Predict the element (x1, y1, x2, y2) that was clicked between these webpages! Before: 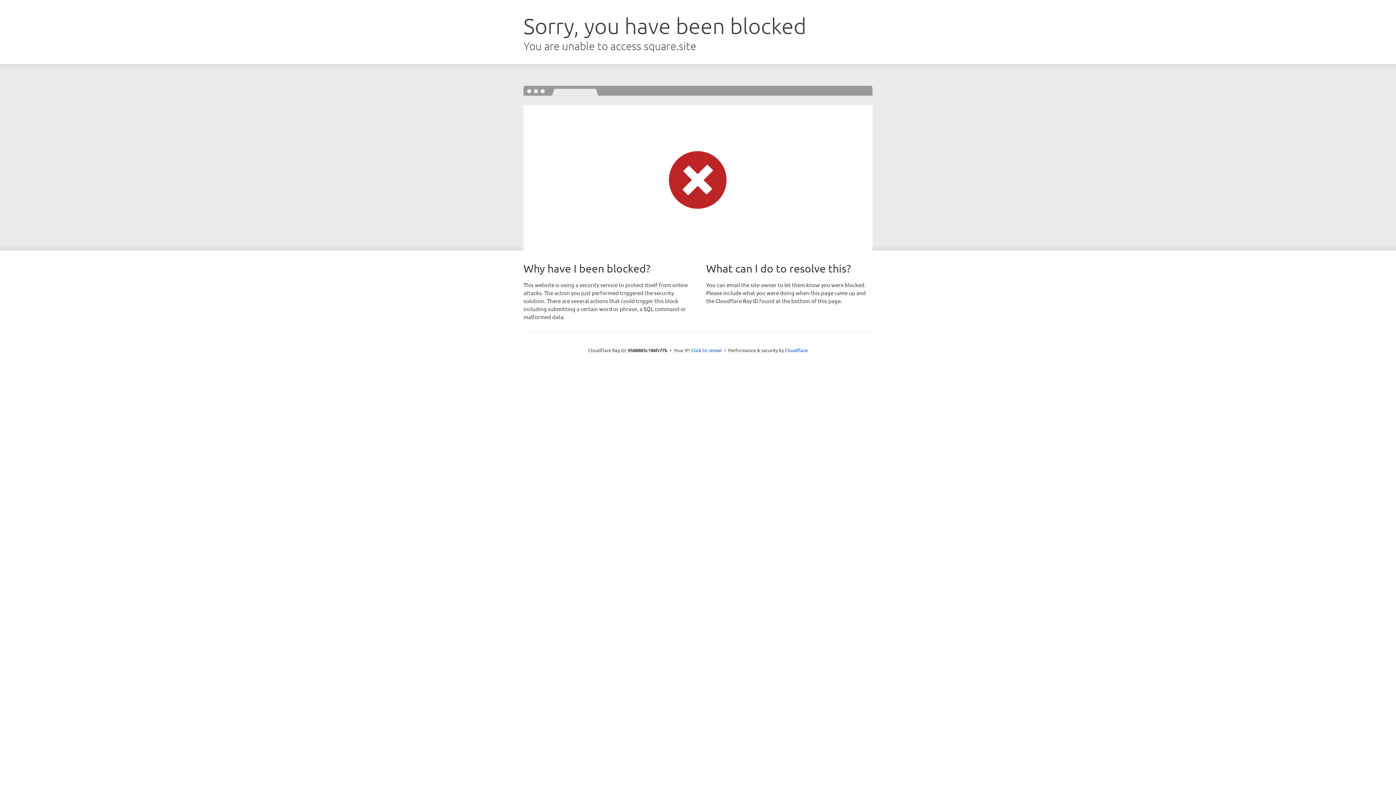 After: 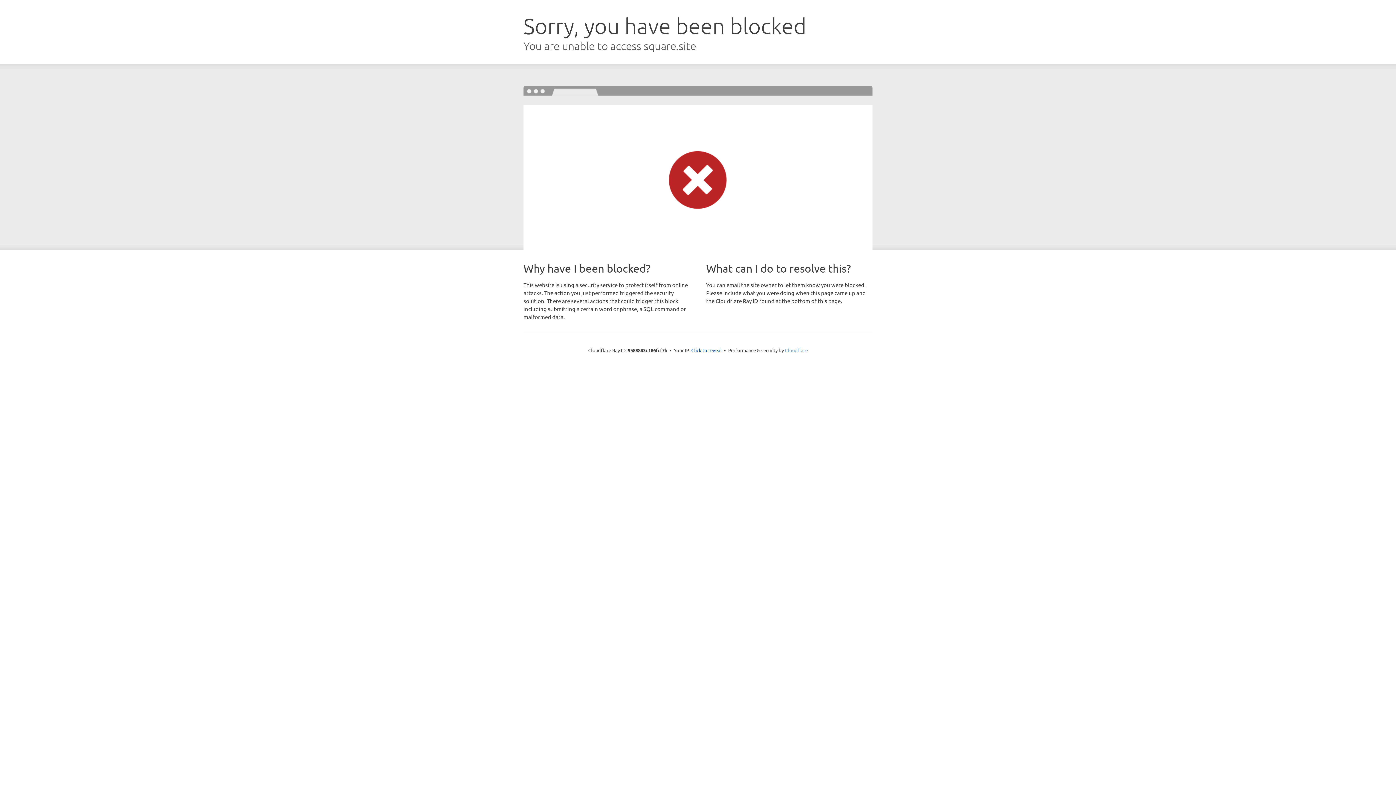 Action: bbox: (785, 347, 808, 353) label: Cloudflare